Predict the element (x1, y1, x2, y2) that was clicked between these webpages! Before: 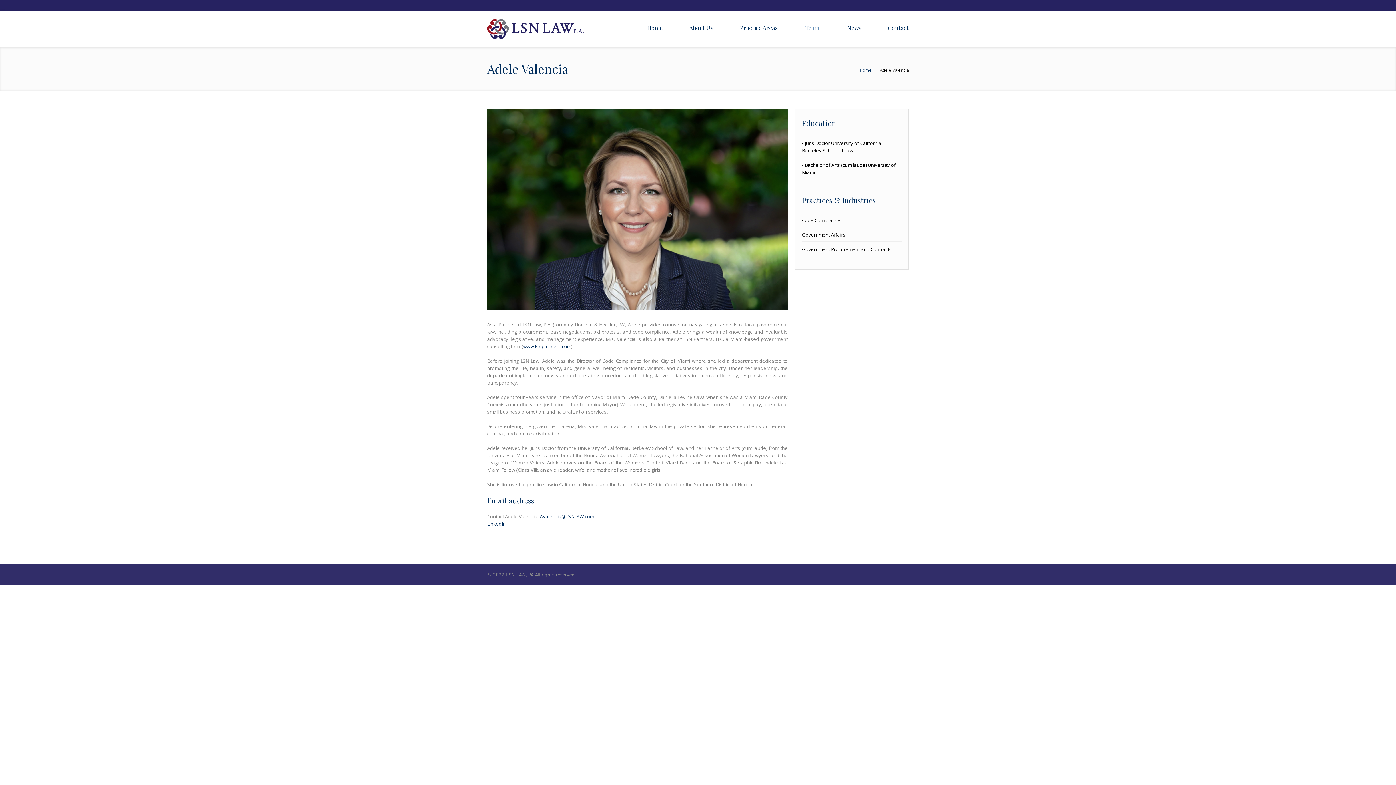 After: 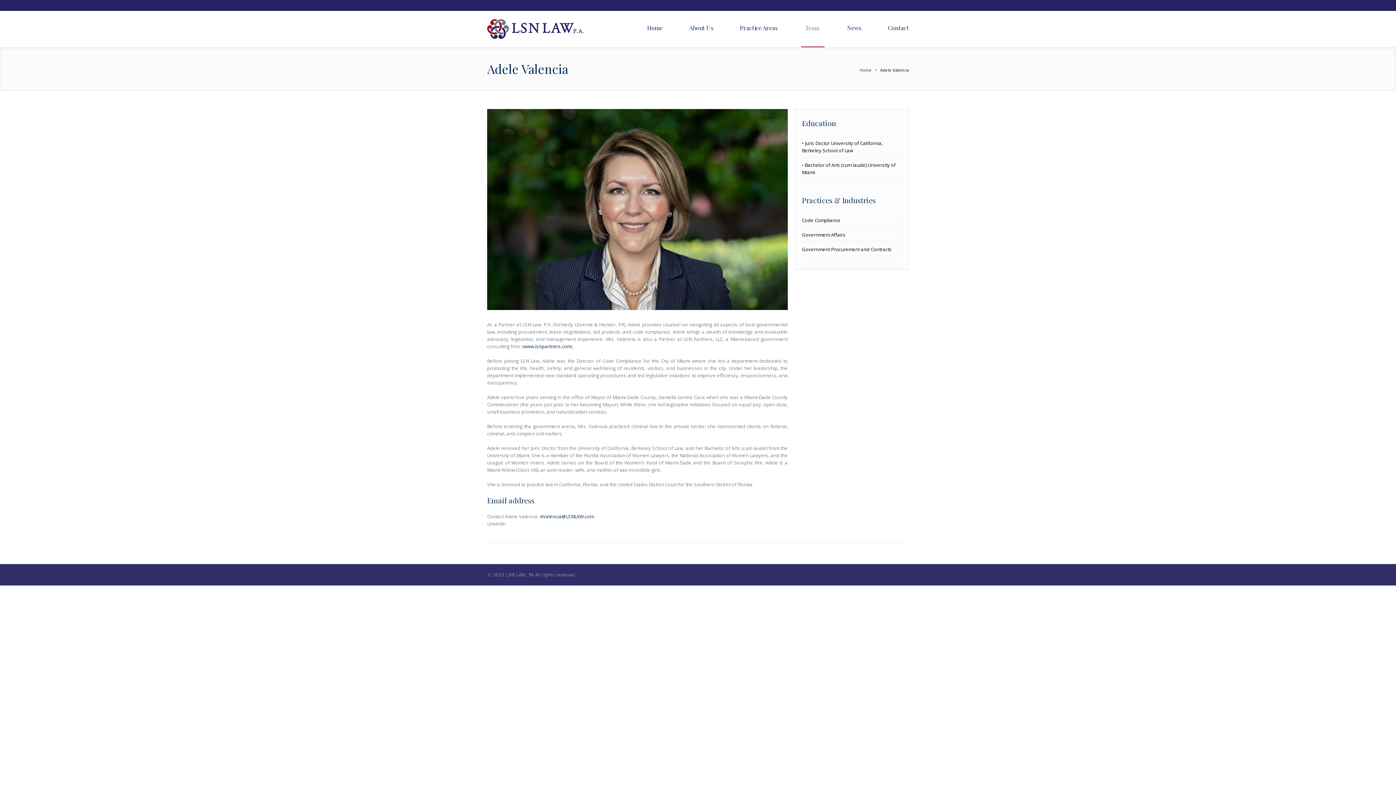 Action: label: LinkedIn bbox: (487, 520, 505, 527)